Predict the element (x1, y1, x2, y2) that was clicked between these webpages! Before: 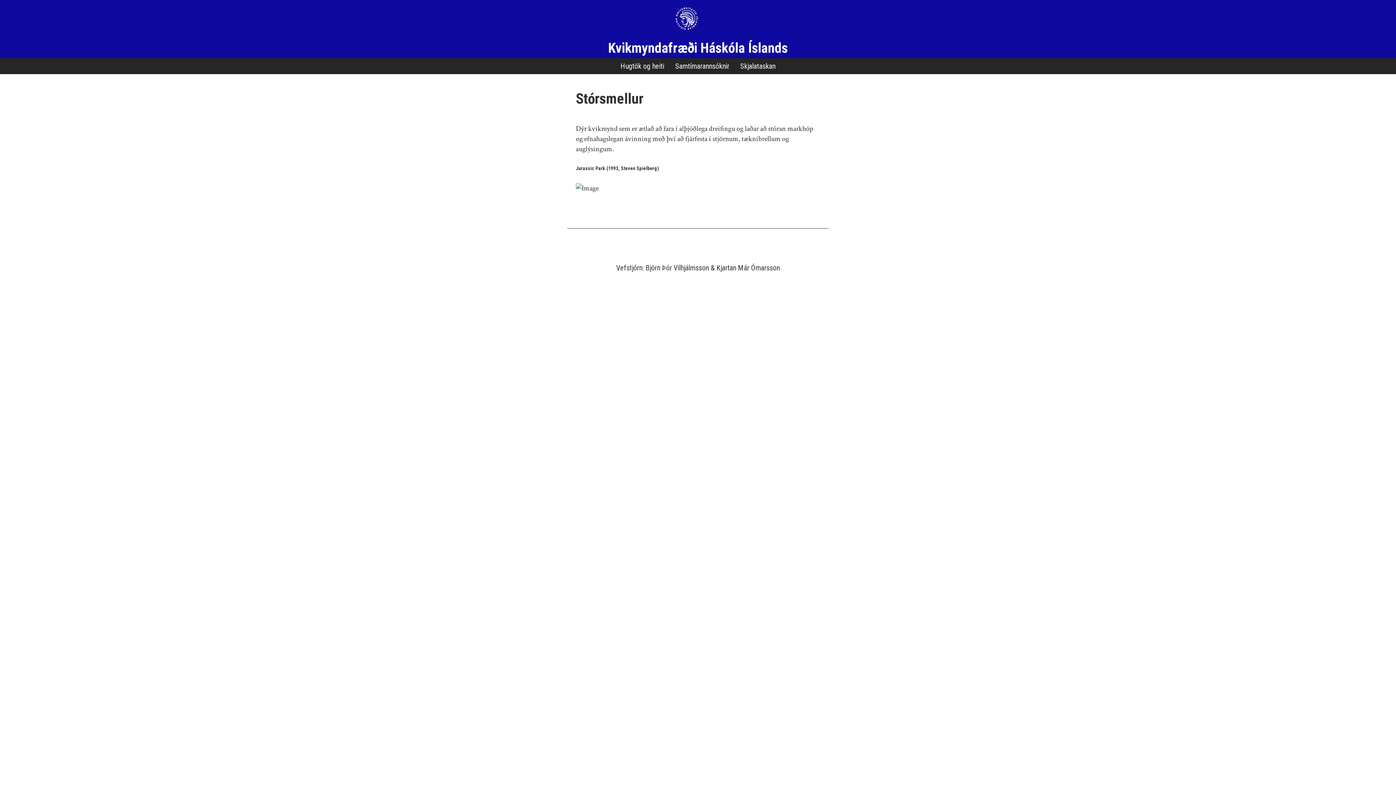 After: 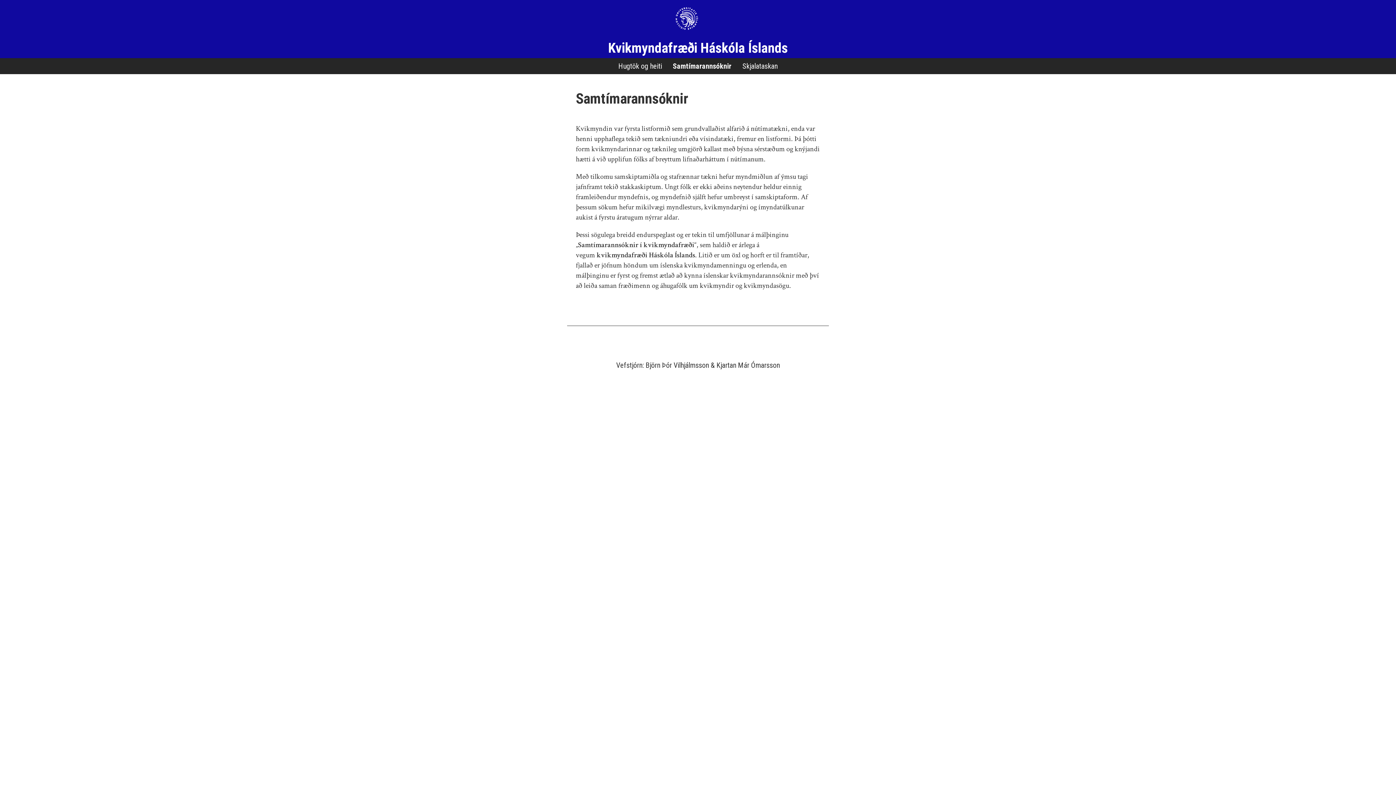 Action: label: Samtímarannsóknir bbox: (671, 58, 733, 74)